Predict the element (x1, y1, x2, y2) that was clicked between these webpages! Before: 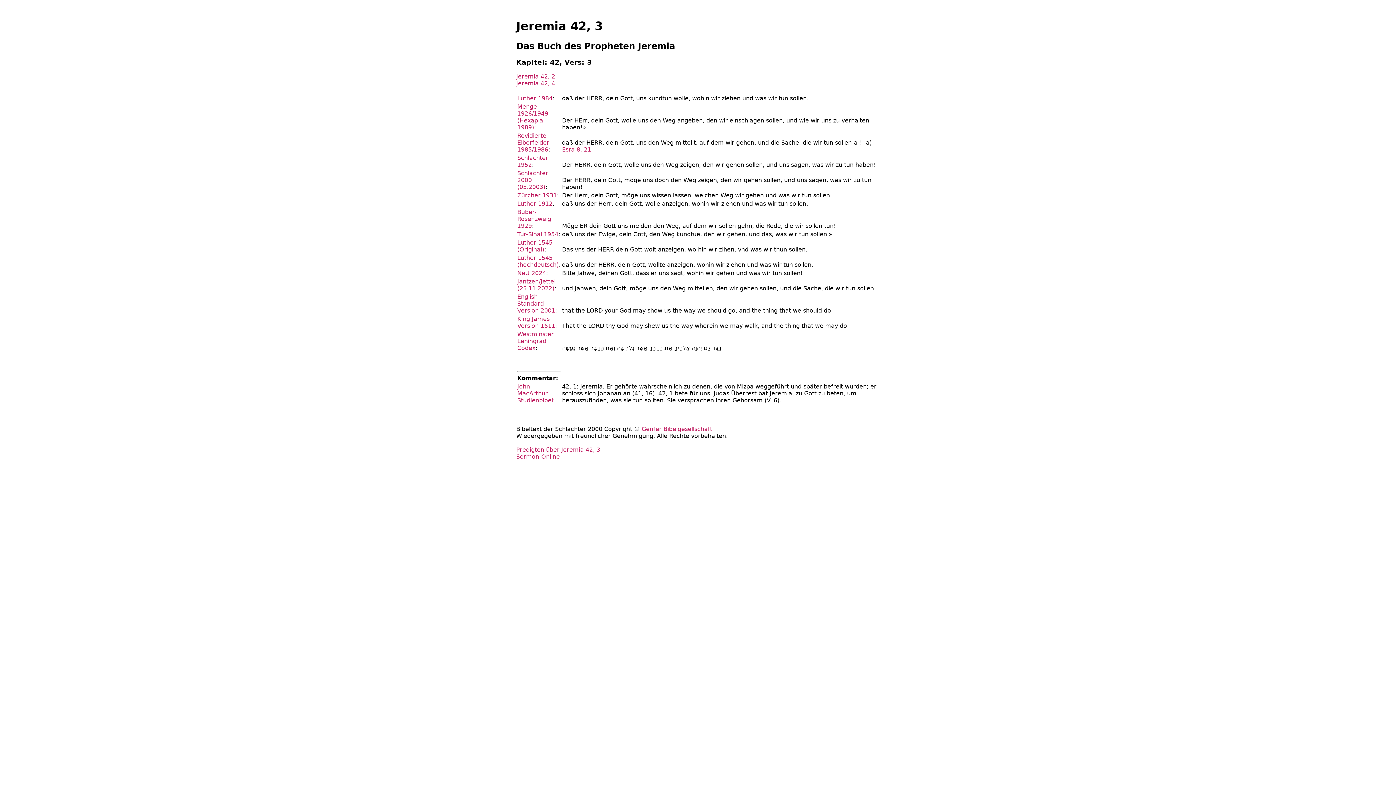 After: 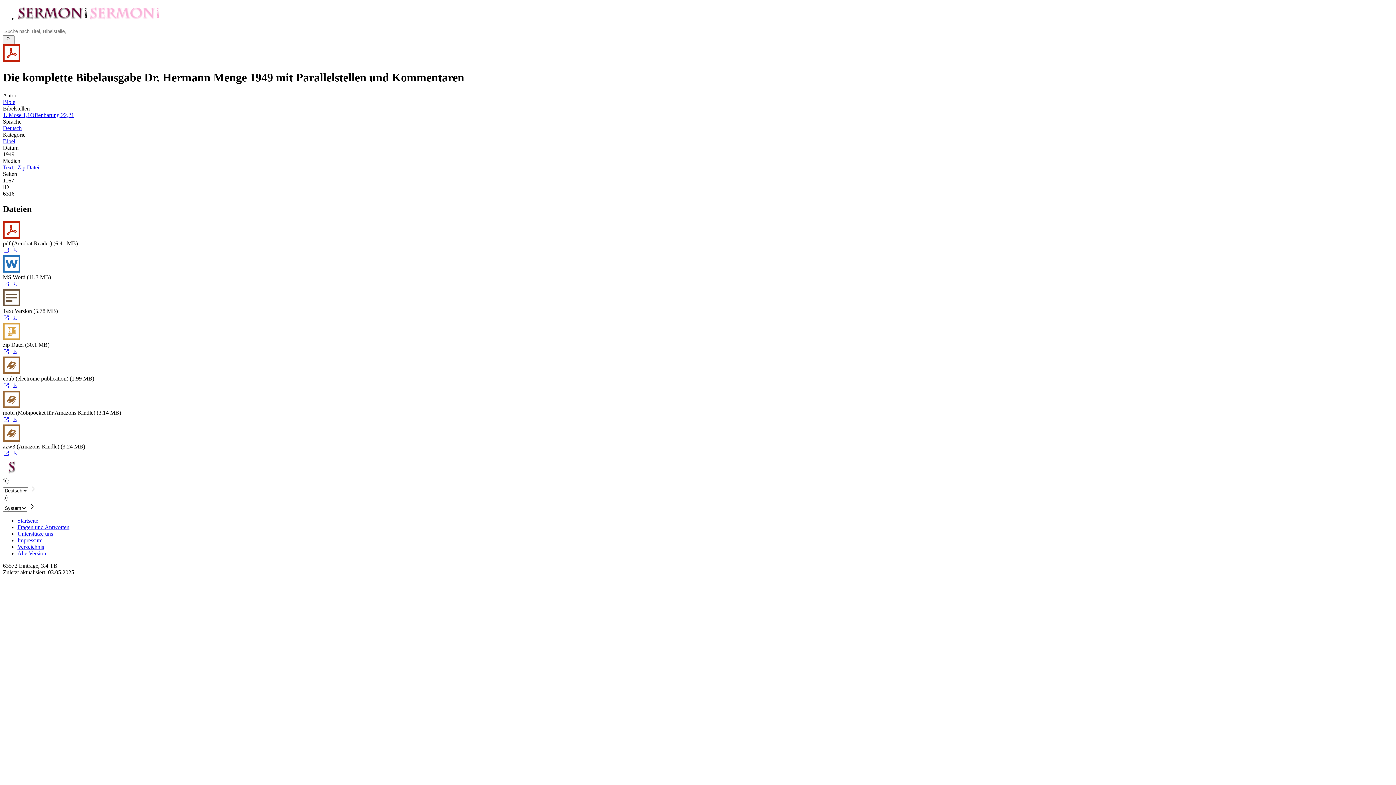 Action: label: Menge 1926/1949 (Hexapla 1989) bbox: (517, 103, 548, 130)